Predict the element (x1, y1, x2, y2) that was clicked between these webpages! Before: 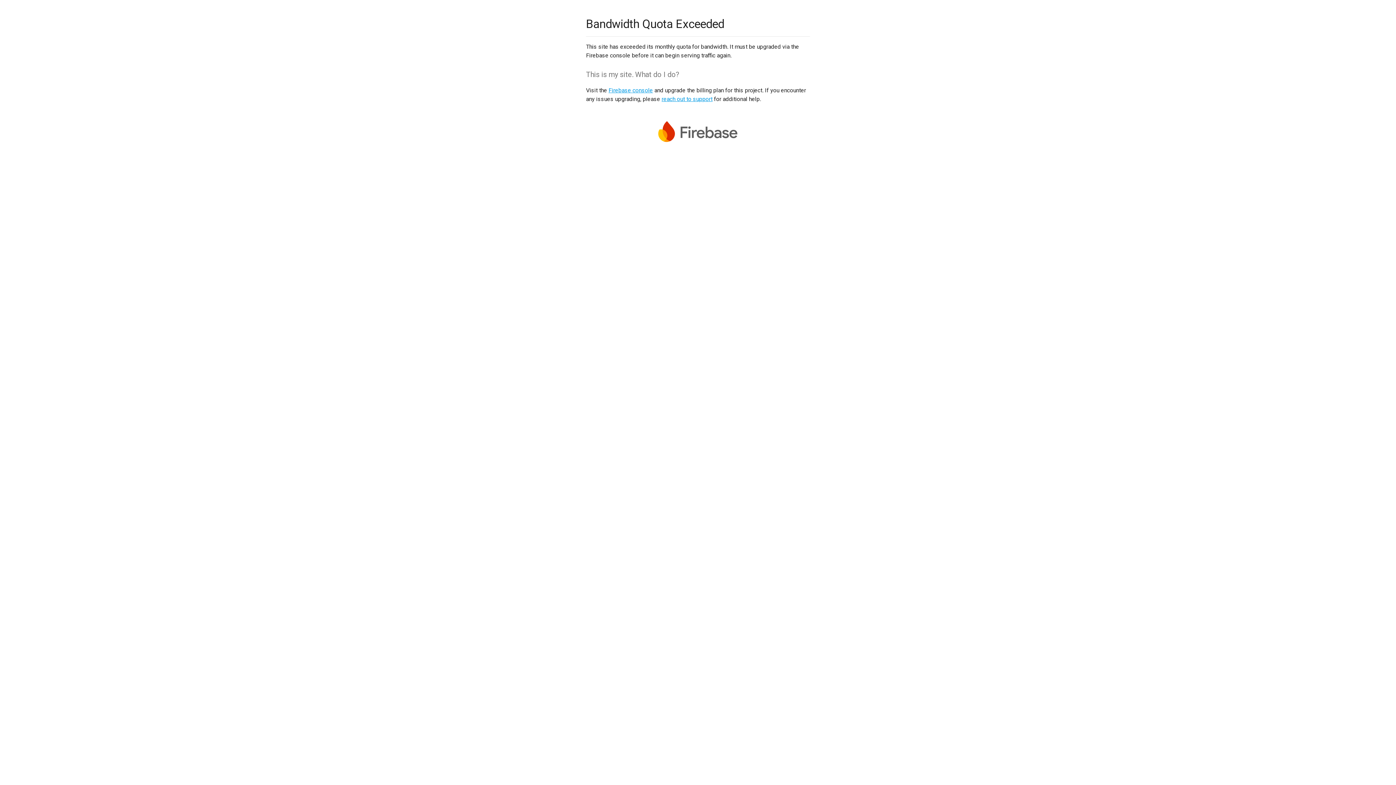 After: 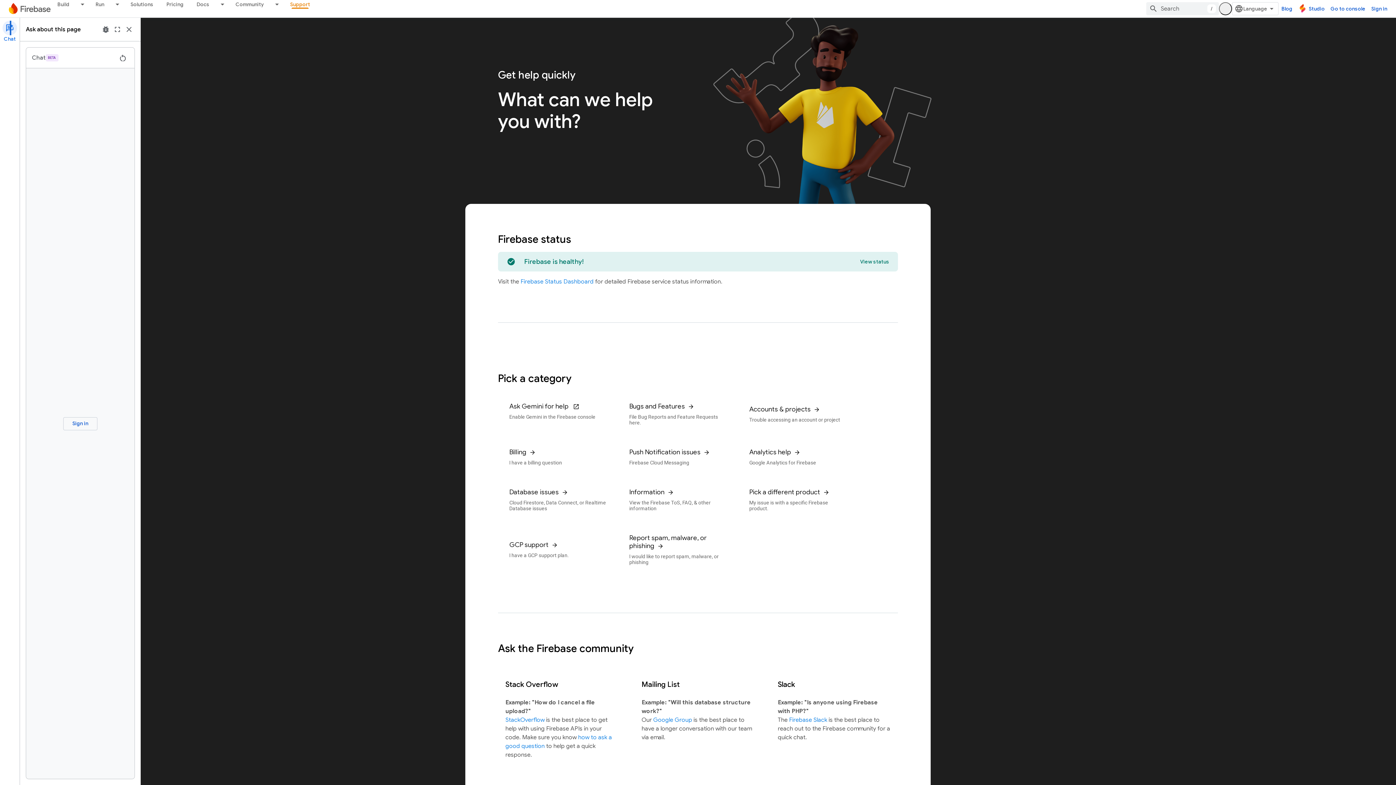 Action: label: reach out to support bbox: (661, 95, 712, 102)